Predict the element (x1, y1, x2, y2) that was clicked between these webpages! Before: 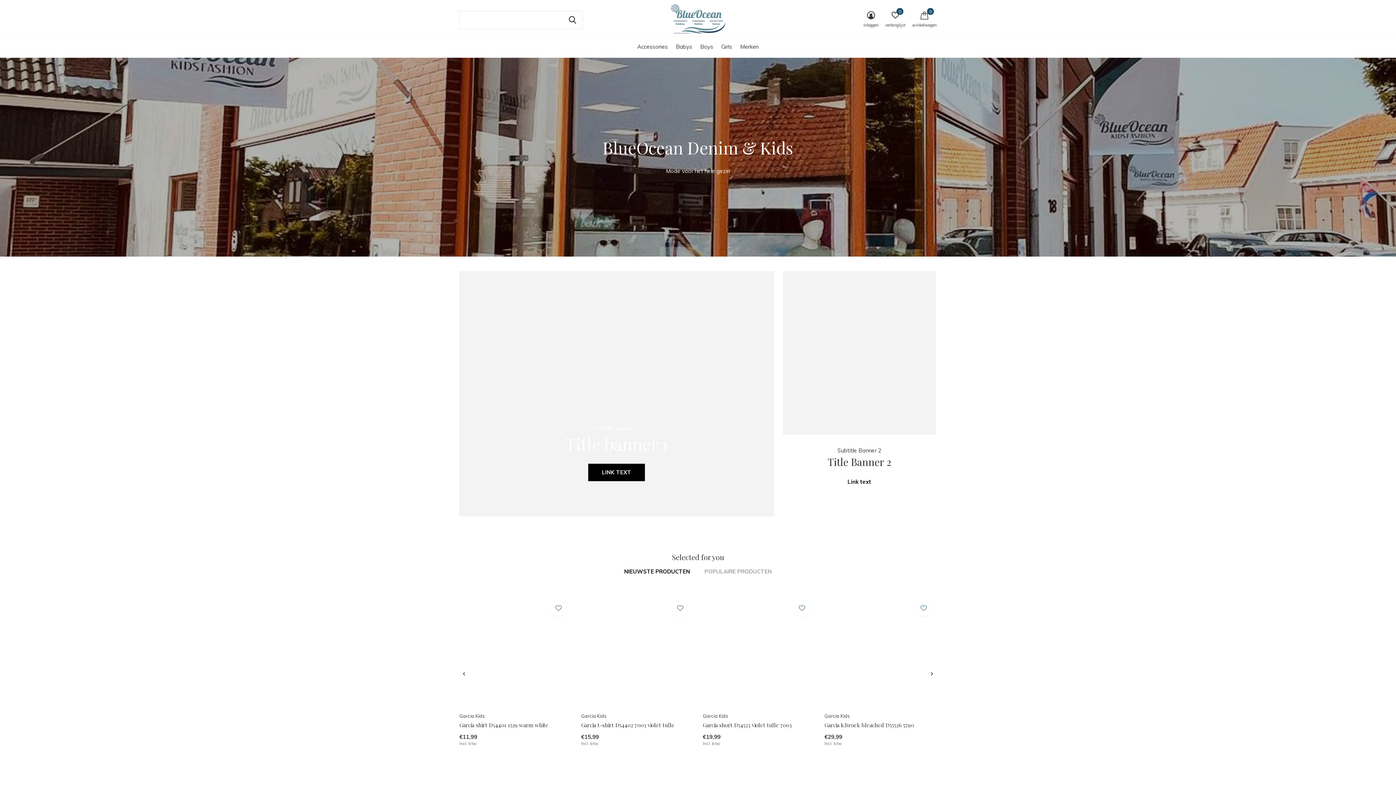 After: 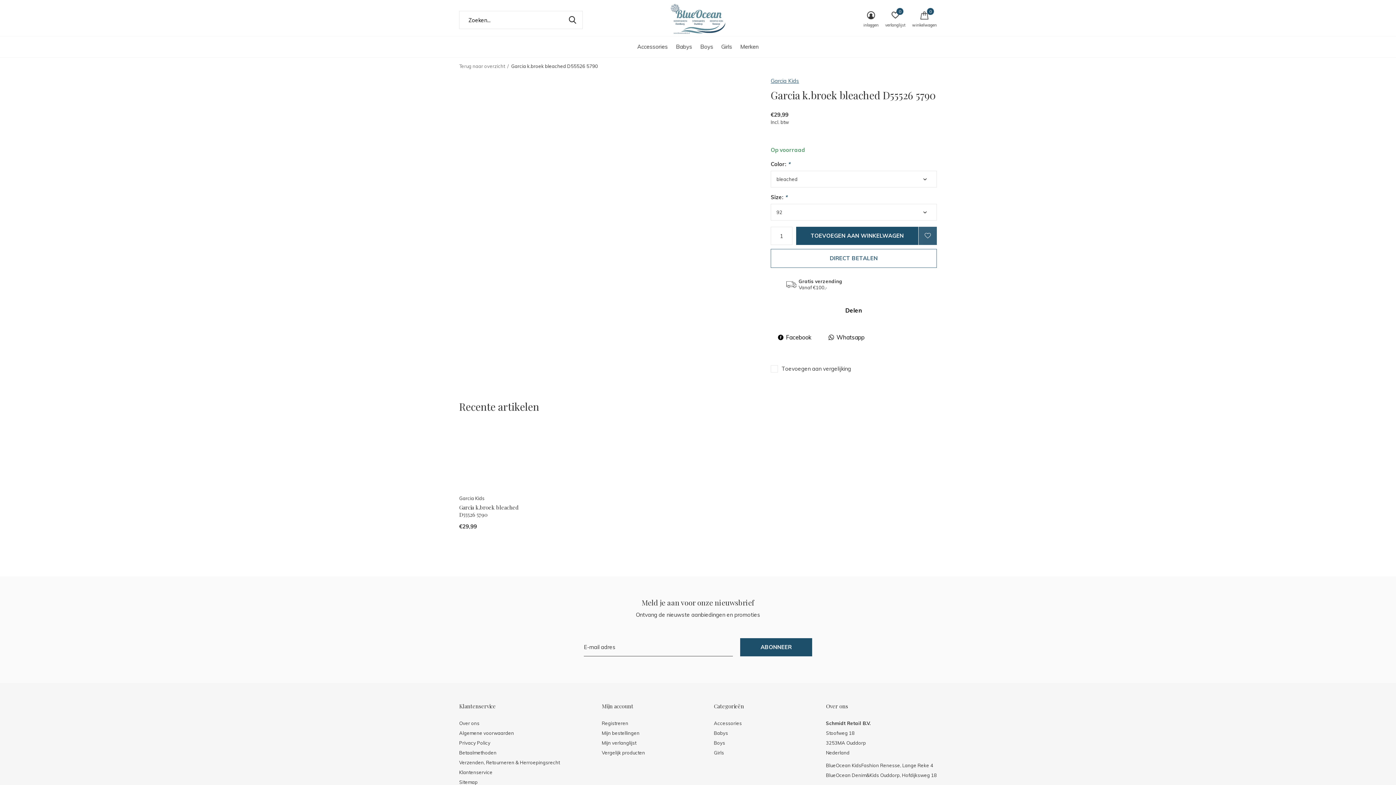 Action: label: Garcia k.broek bleached D55526 5790 bbox: (824, 721, 914, 729)